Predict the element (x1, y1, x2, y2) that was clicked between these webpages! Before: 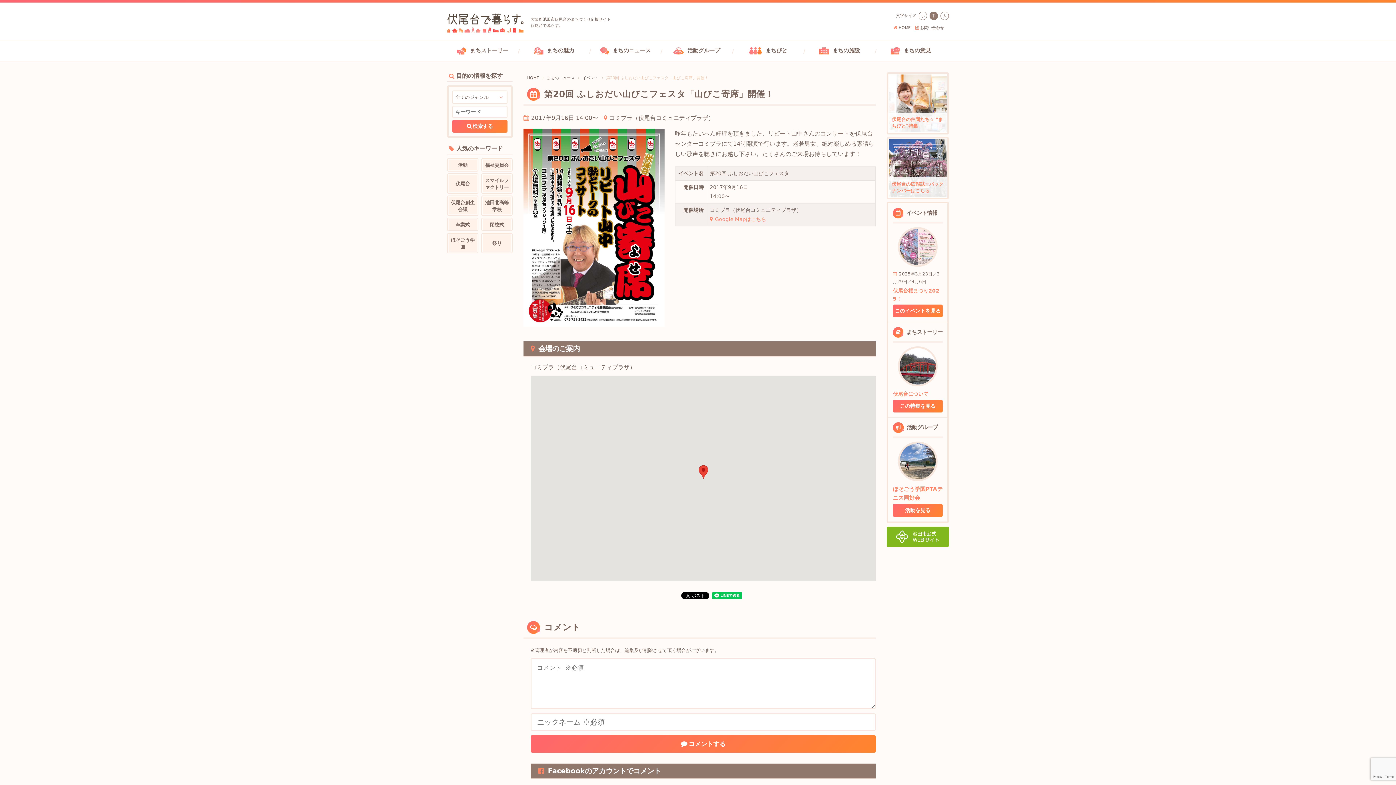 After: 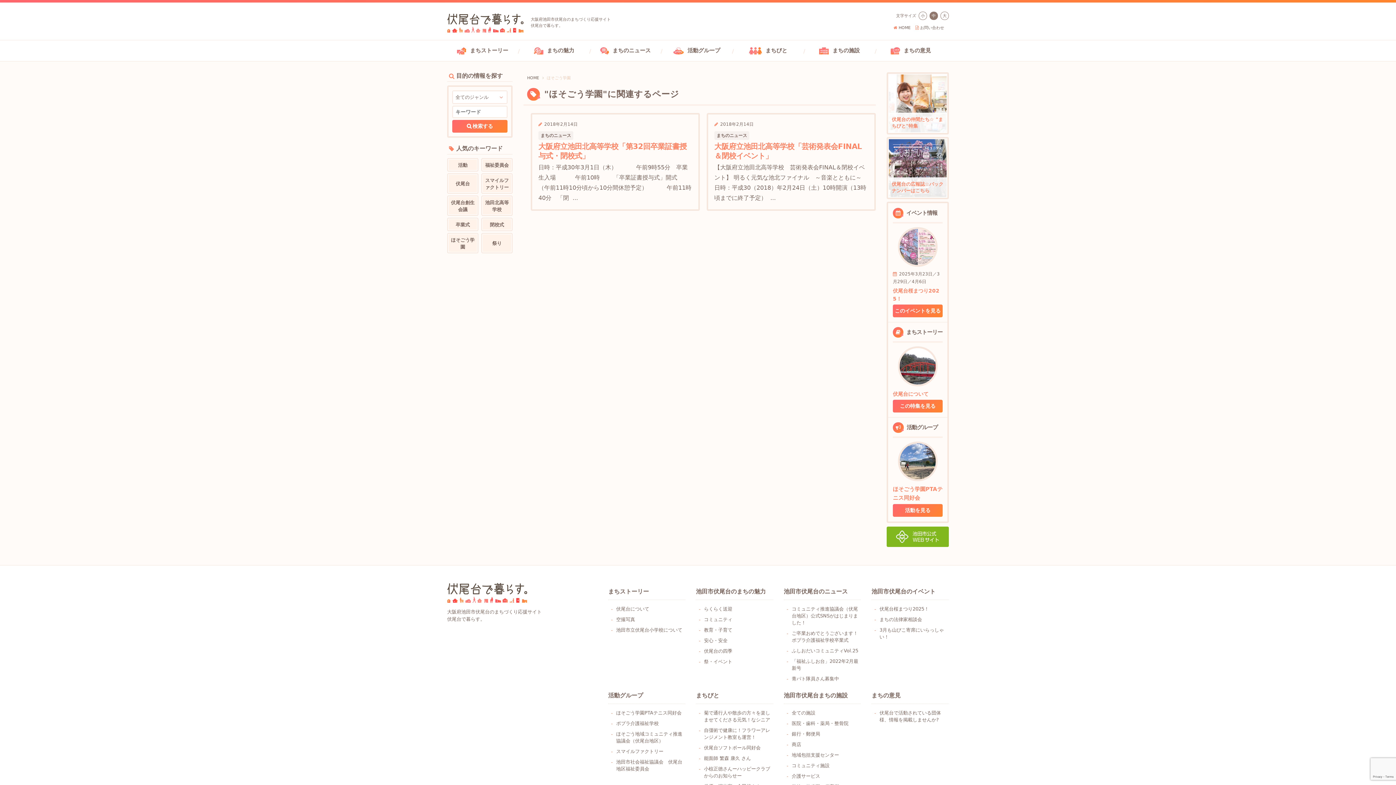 Action: label: ほそごう学園 bbox: (448, 234, 477, 251)